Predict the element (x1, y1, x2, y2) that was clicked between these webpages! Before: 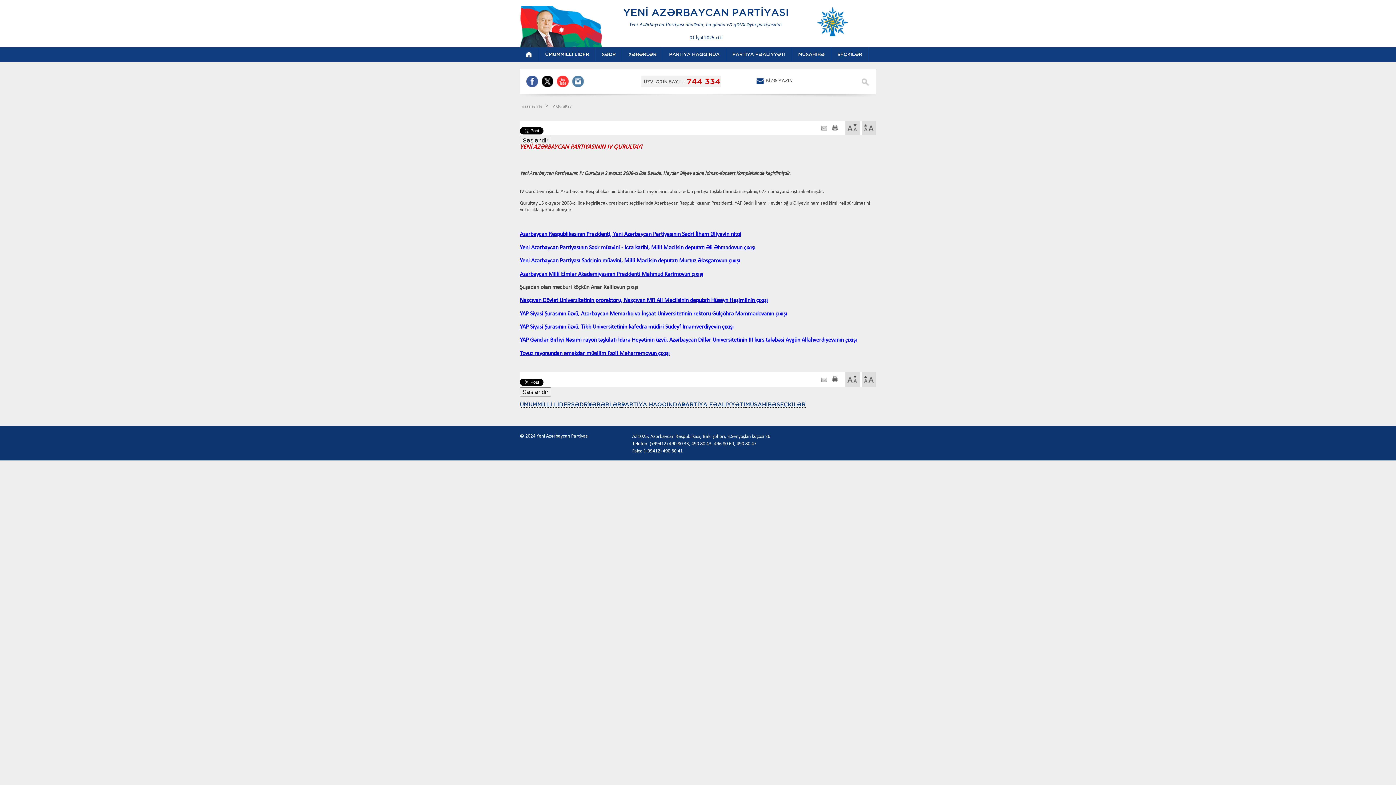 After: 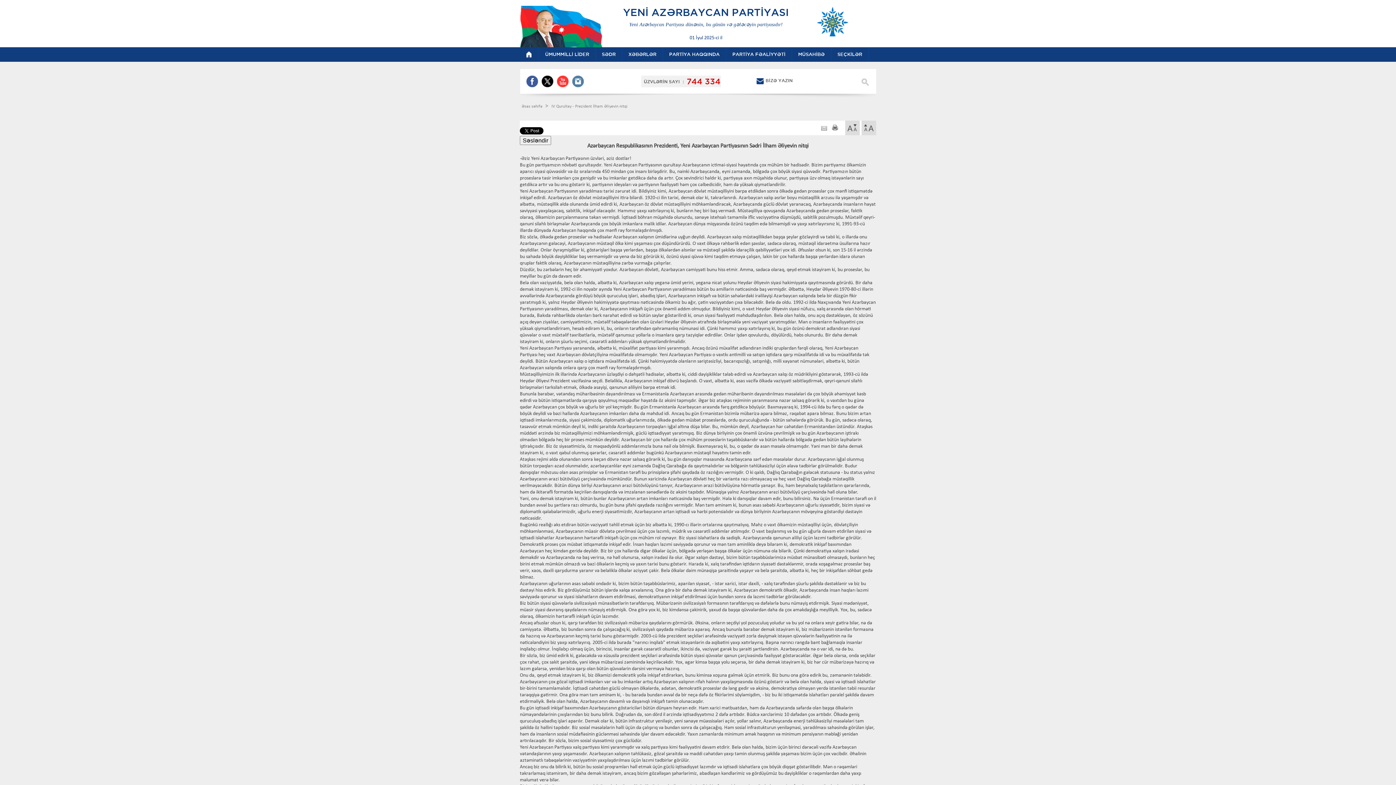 Action: label: Azərbaycan Respublikasının Prezidenti, Yeni Azərbaycan Partiyasının Sədri İlham Əliyevin nitqi bbox: (520, 231, 741, 237)